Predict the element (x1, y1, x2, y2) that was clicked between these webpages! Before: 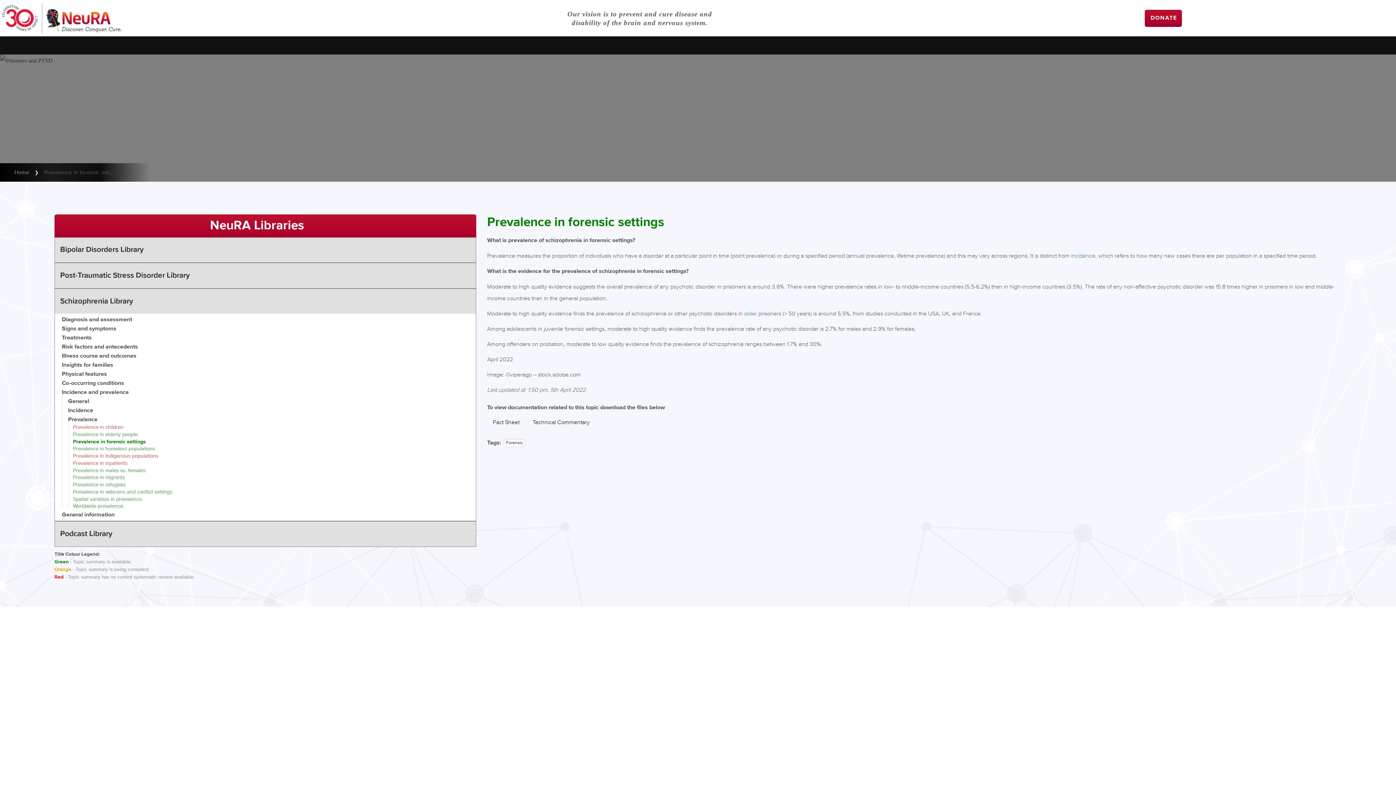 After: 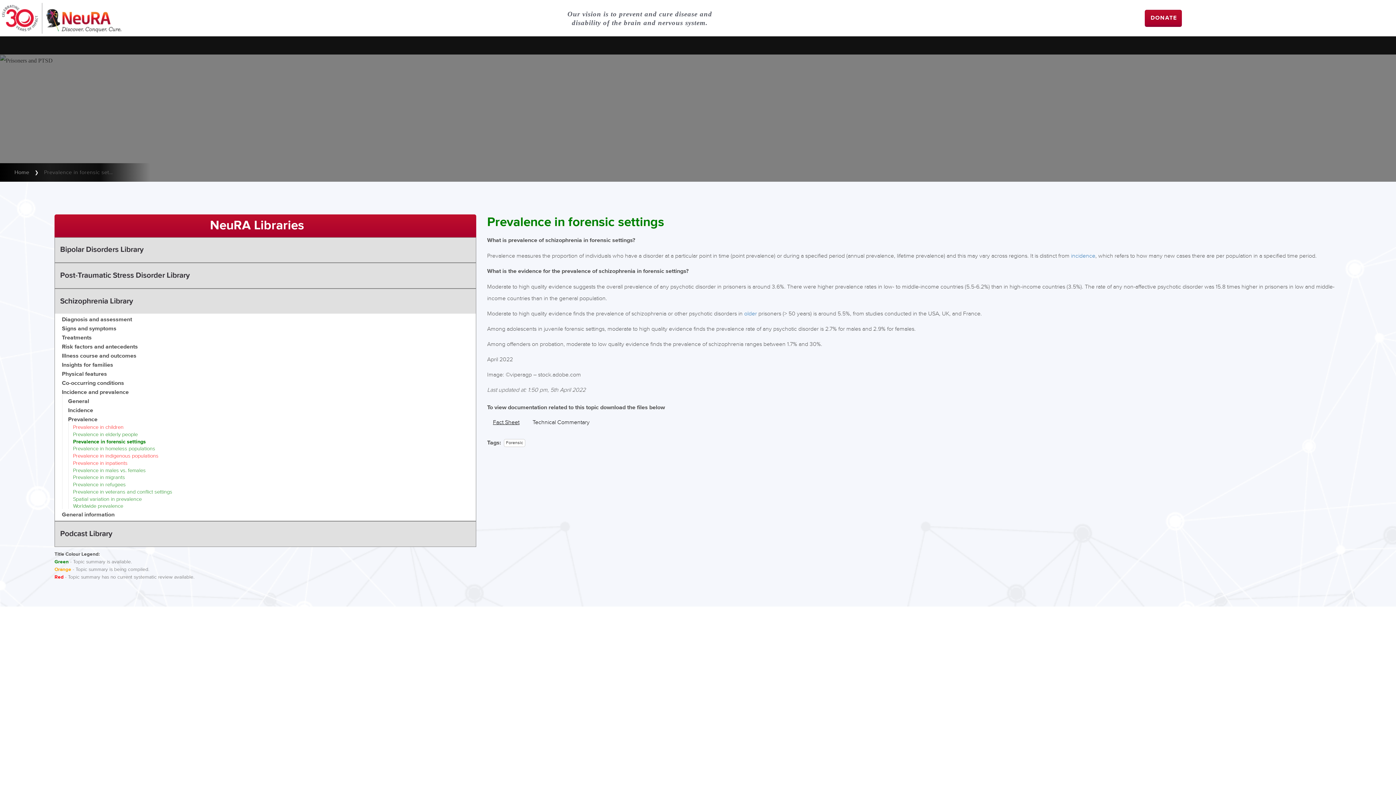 Action: label: Fact Sheet bbox: (493, 416, 519, 428)